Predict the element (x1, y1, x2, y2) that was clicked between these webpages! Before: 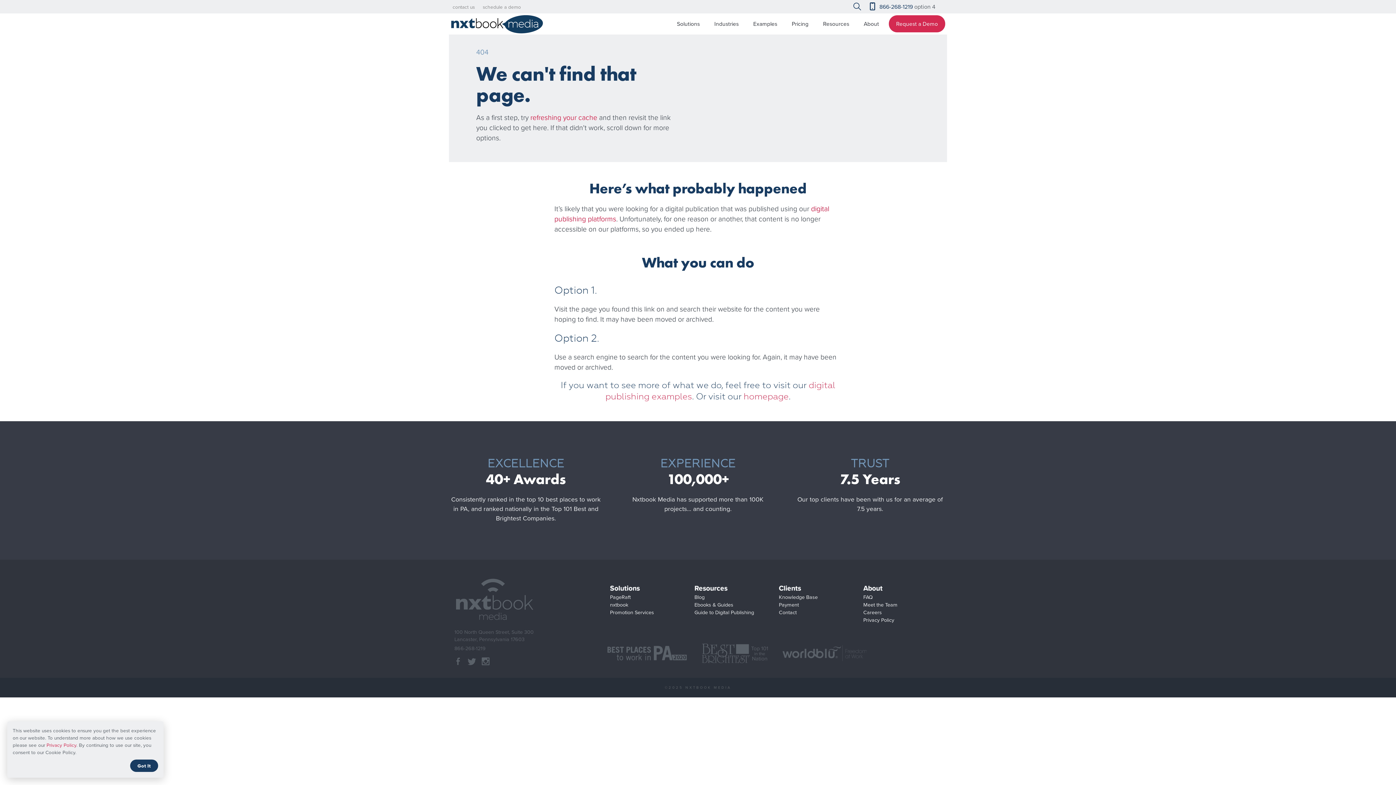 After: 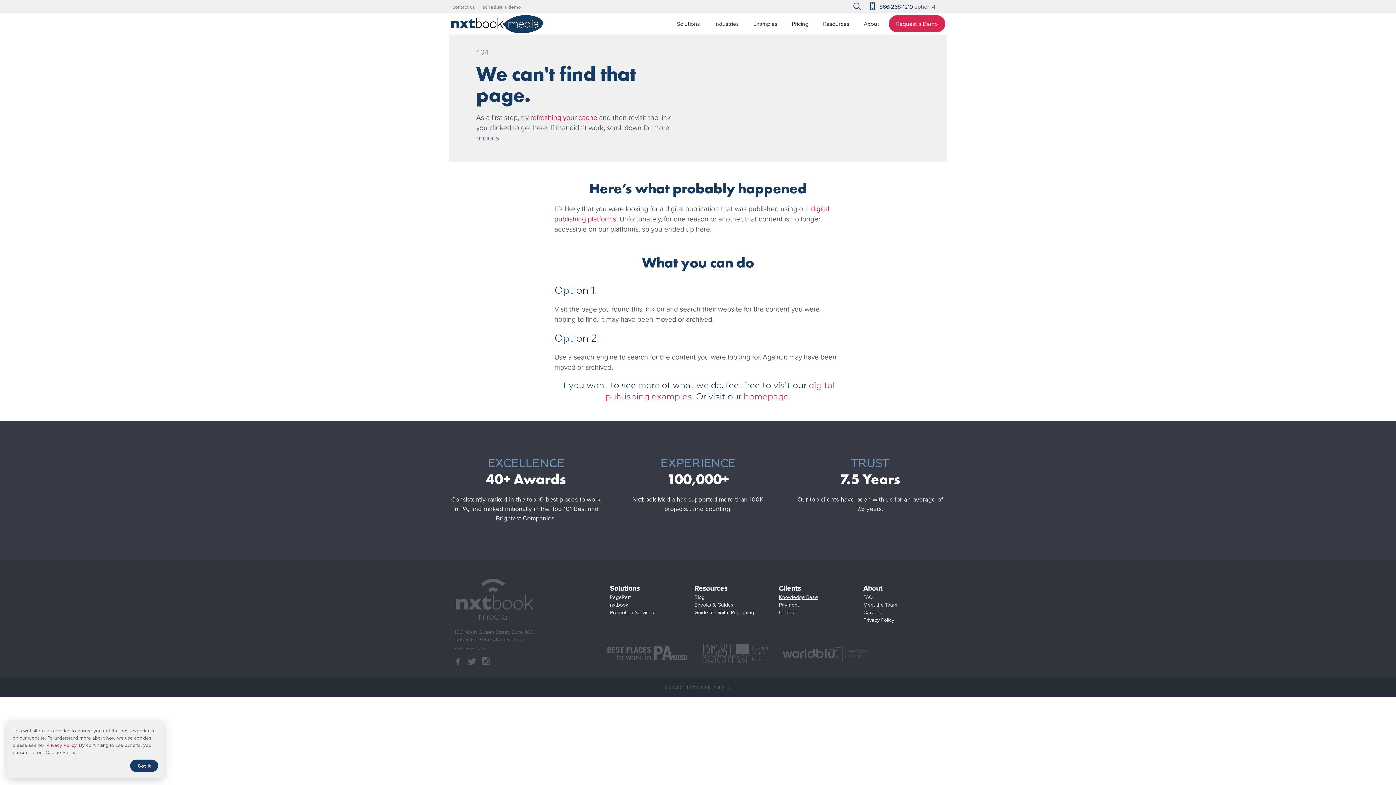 Action: label: Knowledge Base bbox: (778, 592, 818, 602)